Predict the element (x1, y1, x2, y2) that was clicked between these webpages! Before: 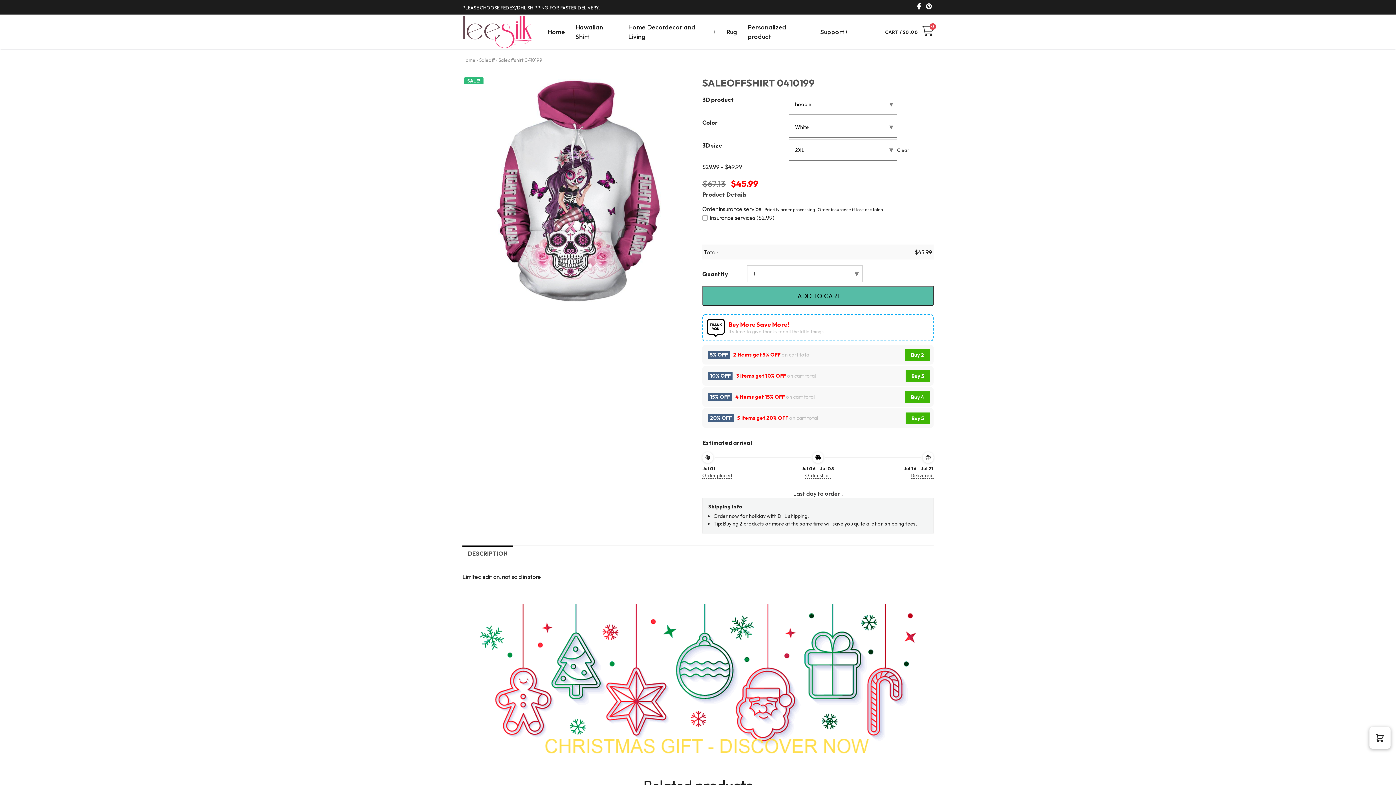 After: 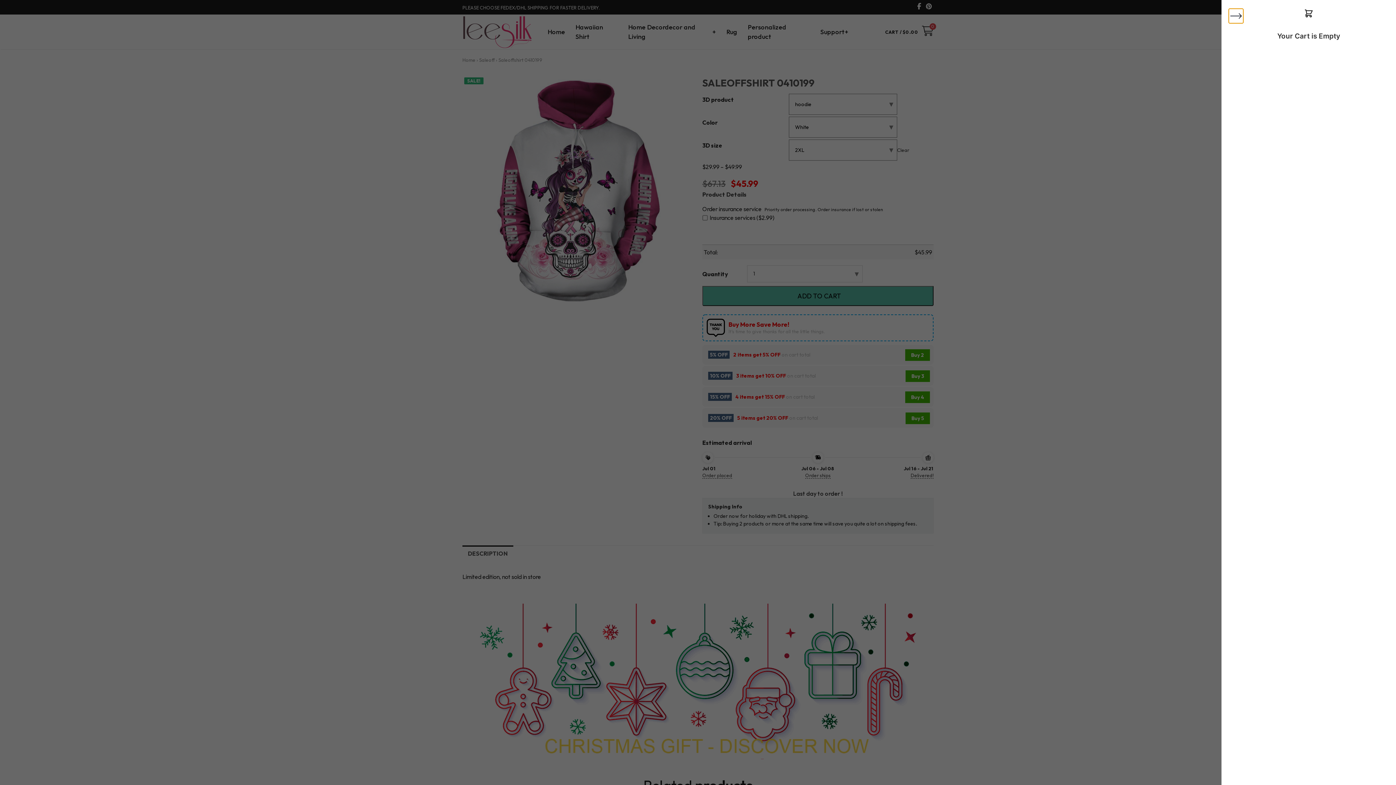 Action: label: View cart bbox: (1369, 727, 1390, 749)